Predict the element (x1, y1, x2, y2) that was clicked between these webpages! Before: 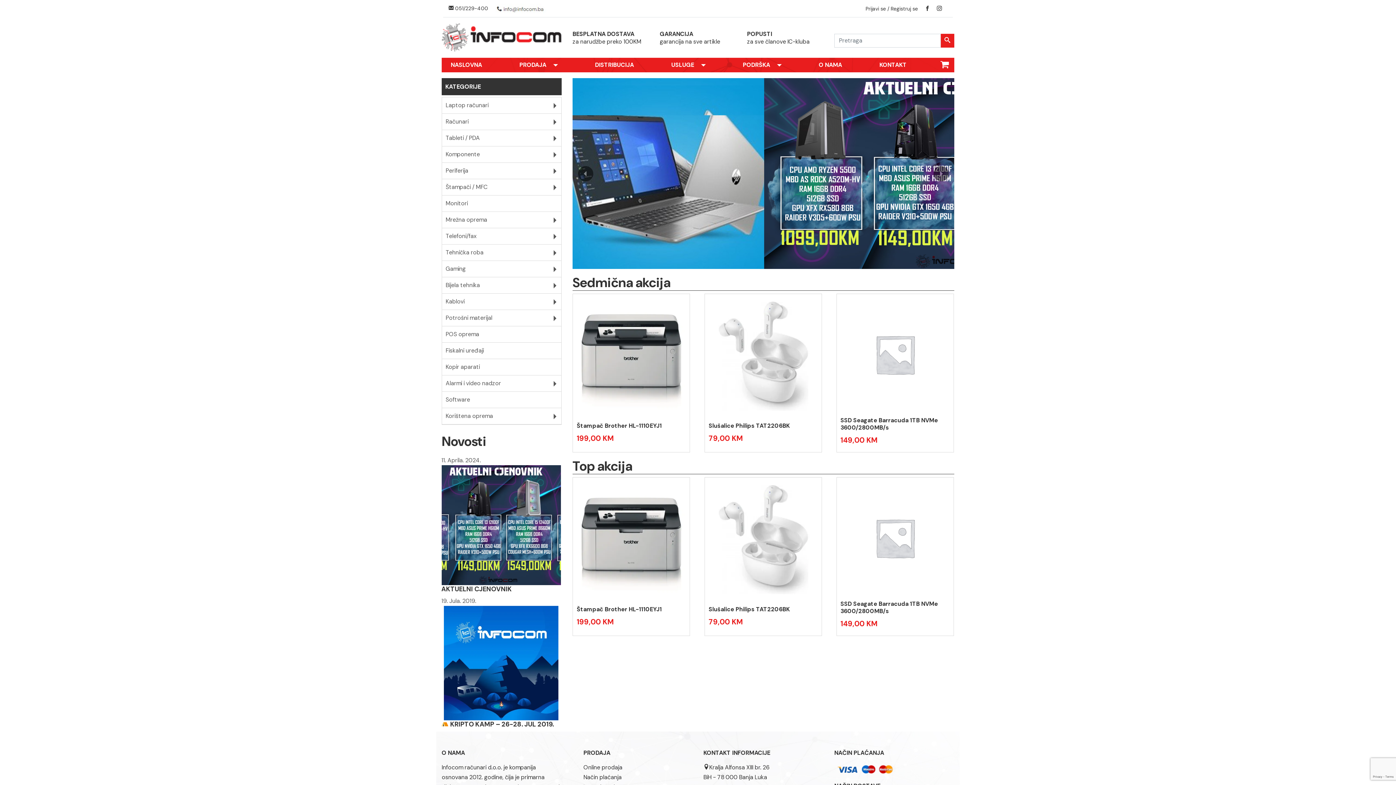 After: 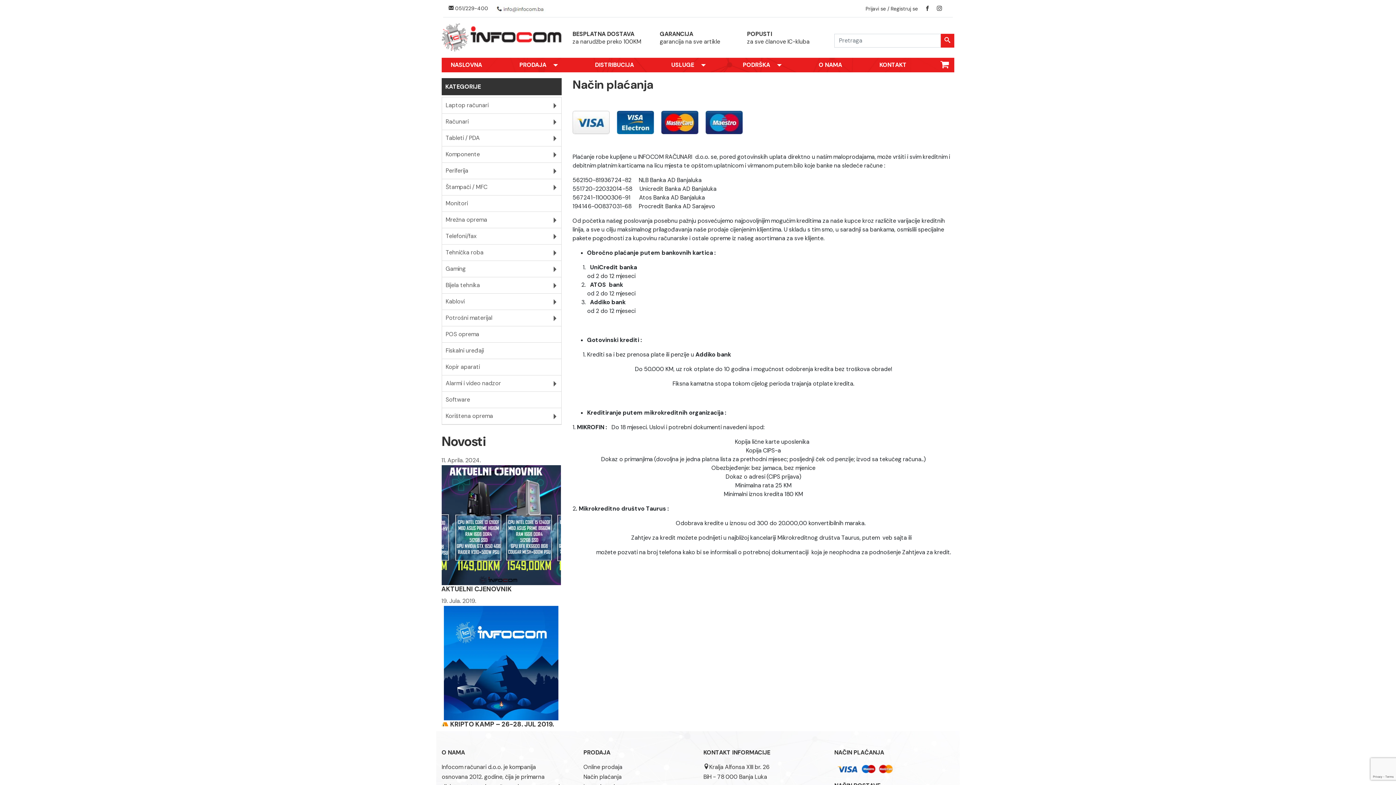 Action: label: Način plaćanja bbox: (583, 773, 621, 781)